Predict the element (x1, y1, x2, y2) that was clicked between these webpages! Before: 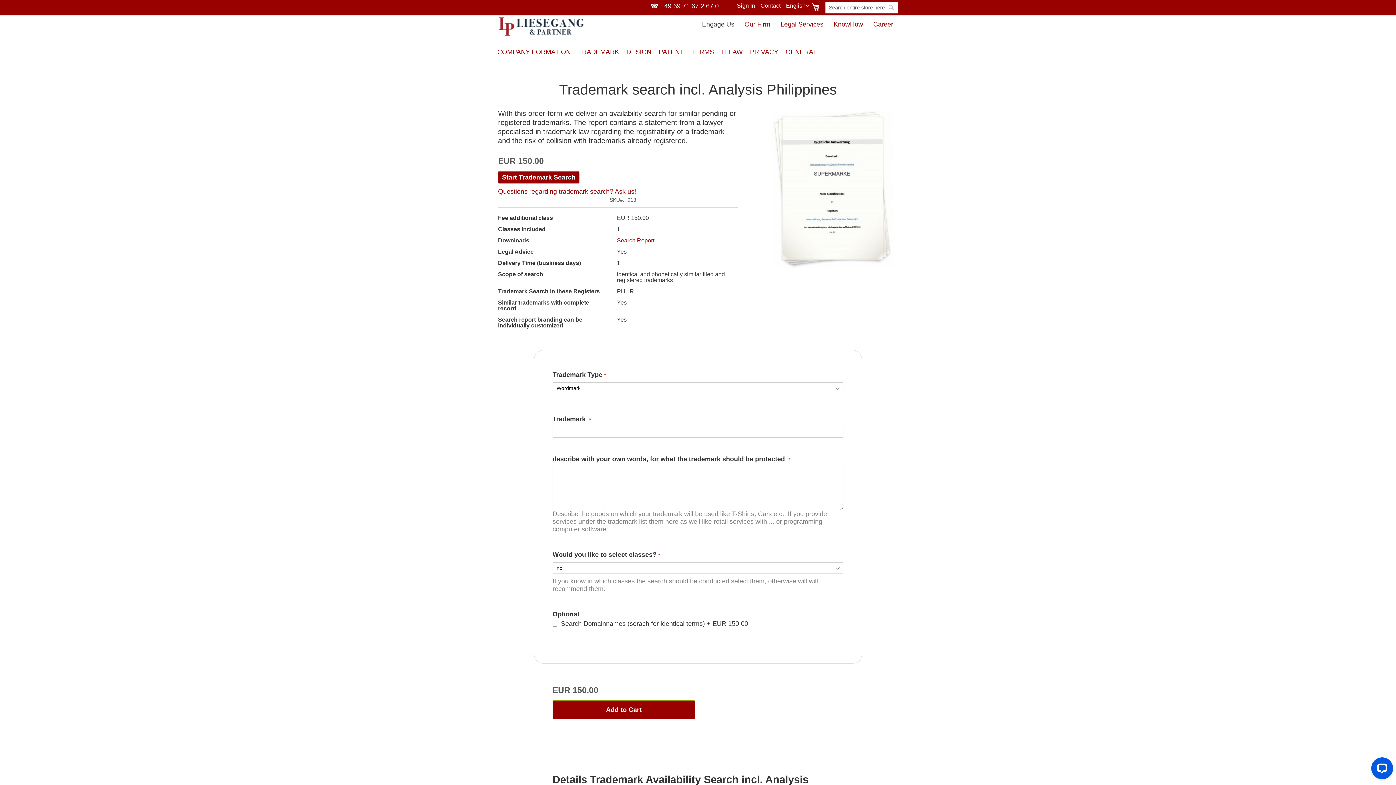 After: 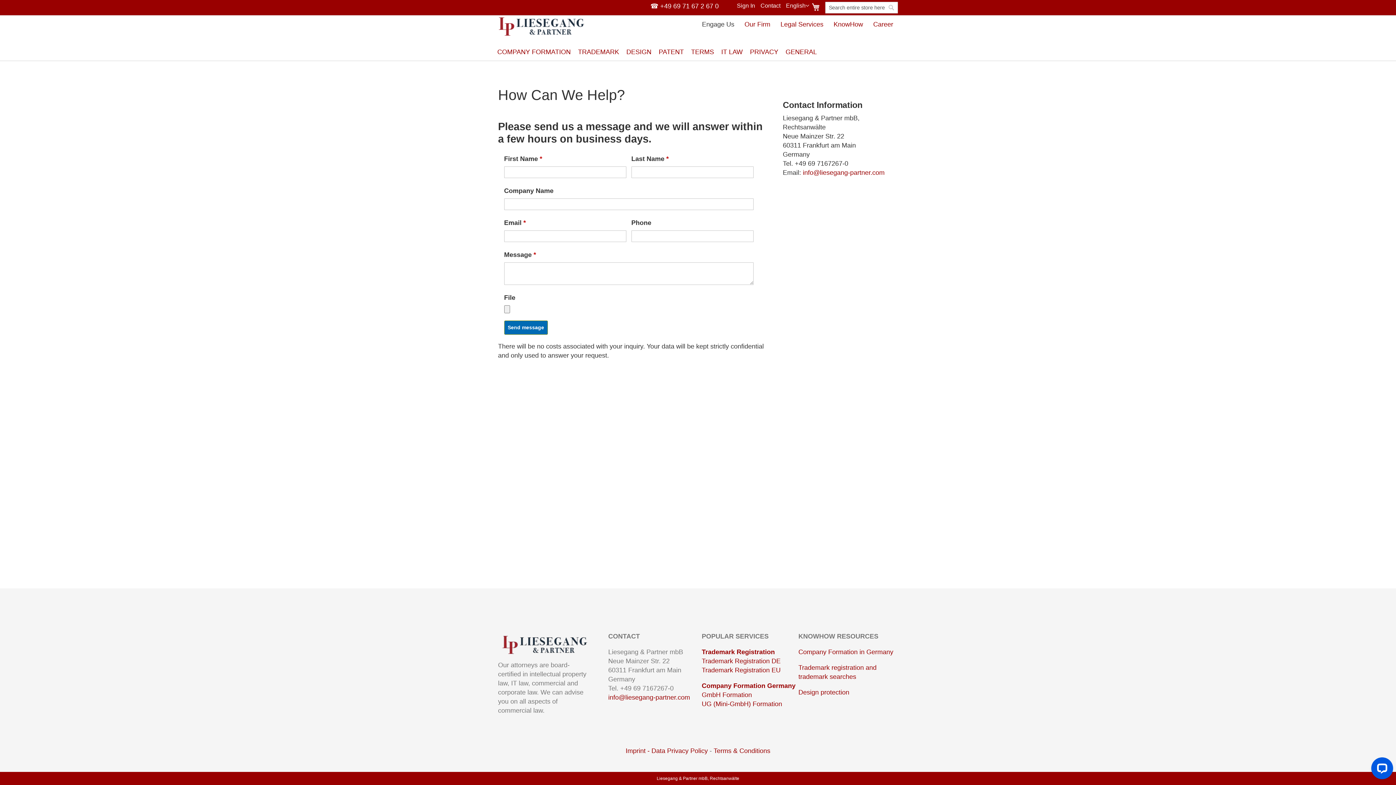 Action: label: Contact bbox: (760, 1, 780, 9)